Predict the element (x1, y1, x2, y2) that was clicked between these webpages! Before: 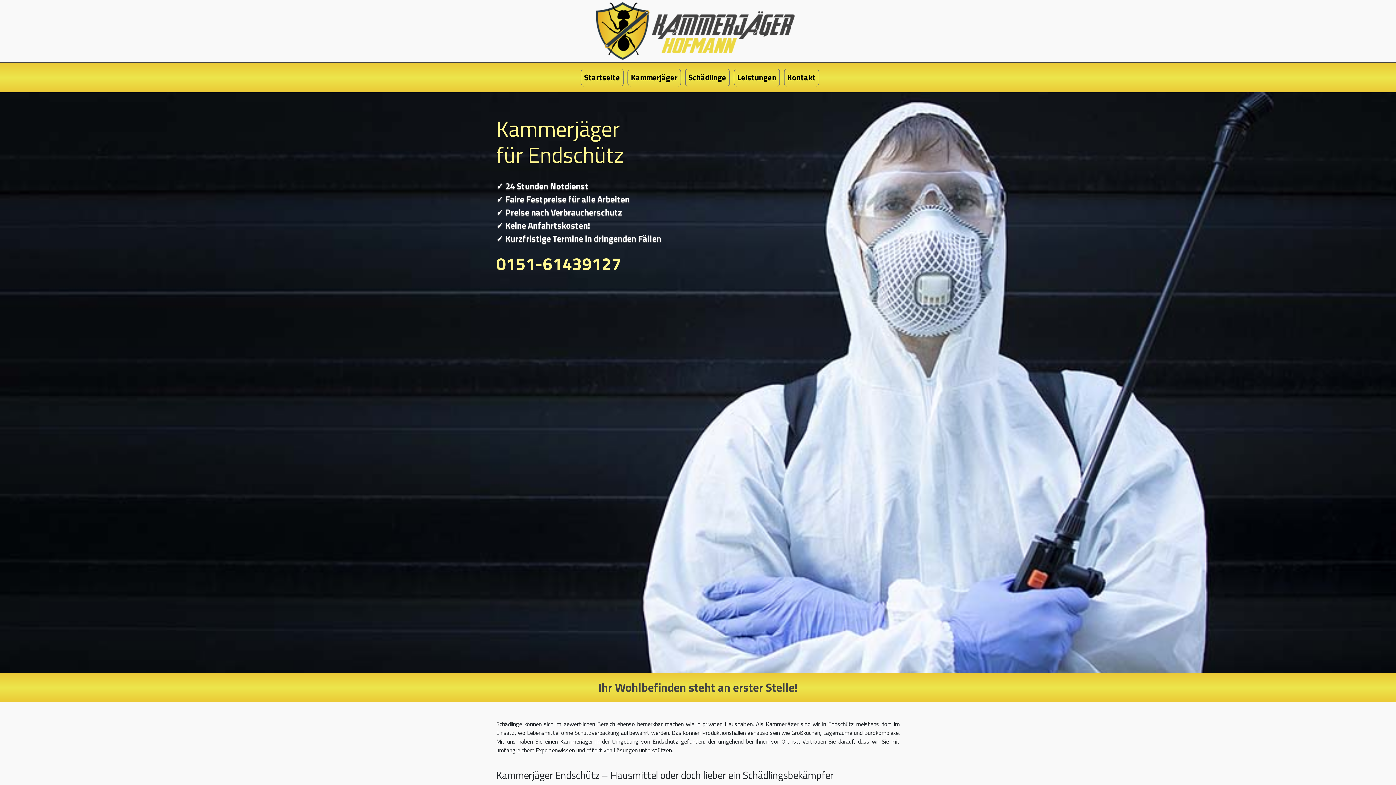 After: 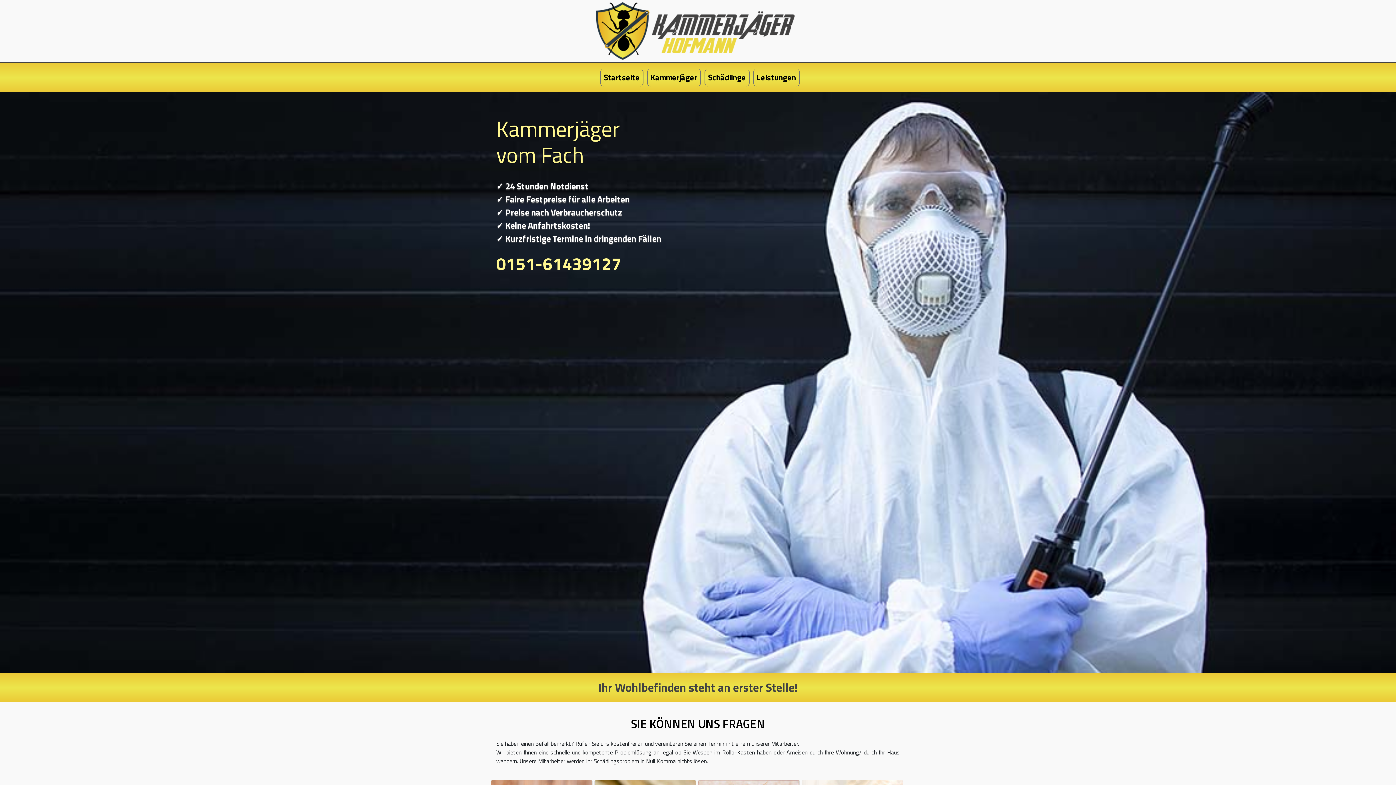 Action: bbox: (595, 0, 794, 61)